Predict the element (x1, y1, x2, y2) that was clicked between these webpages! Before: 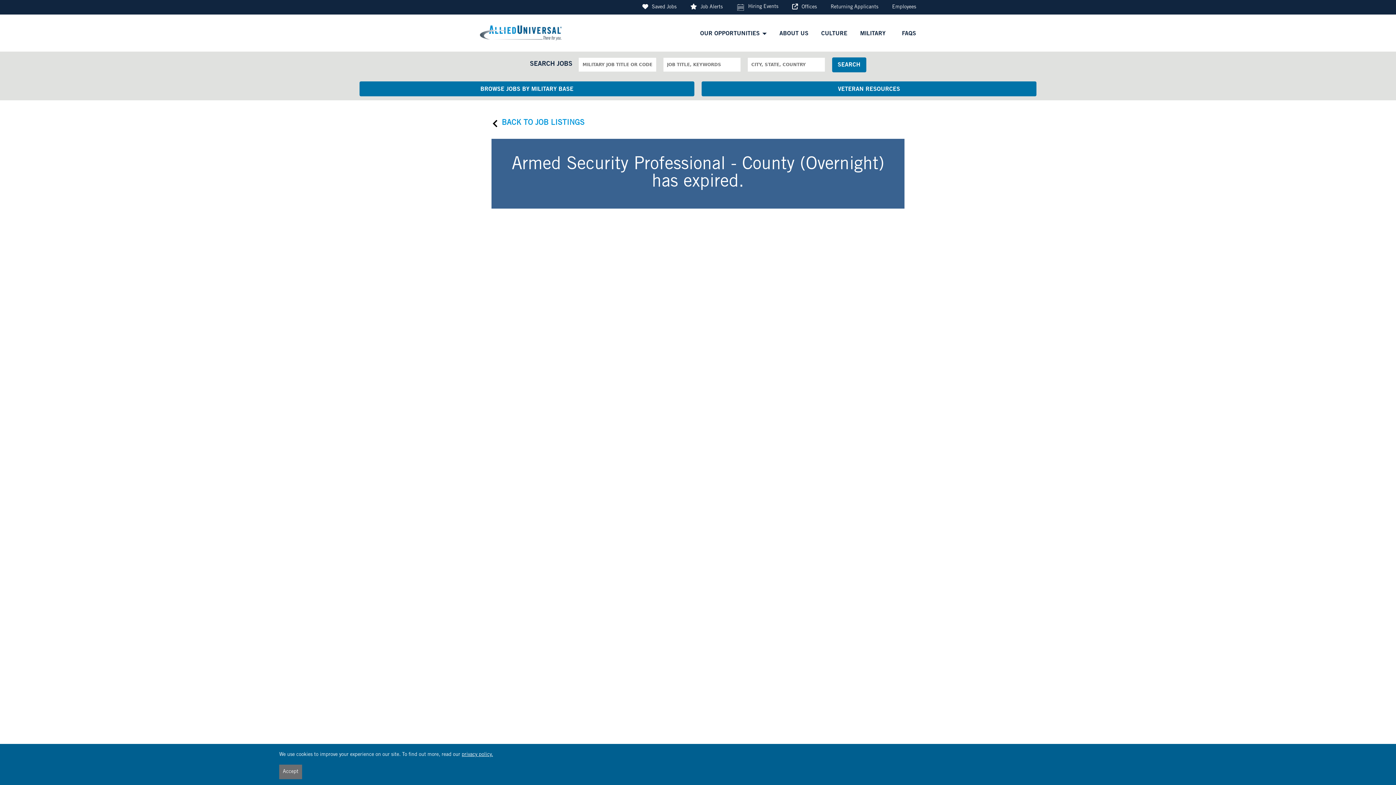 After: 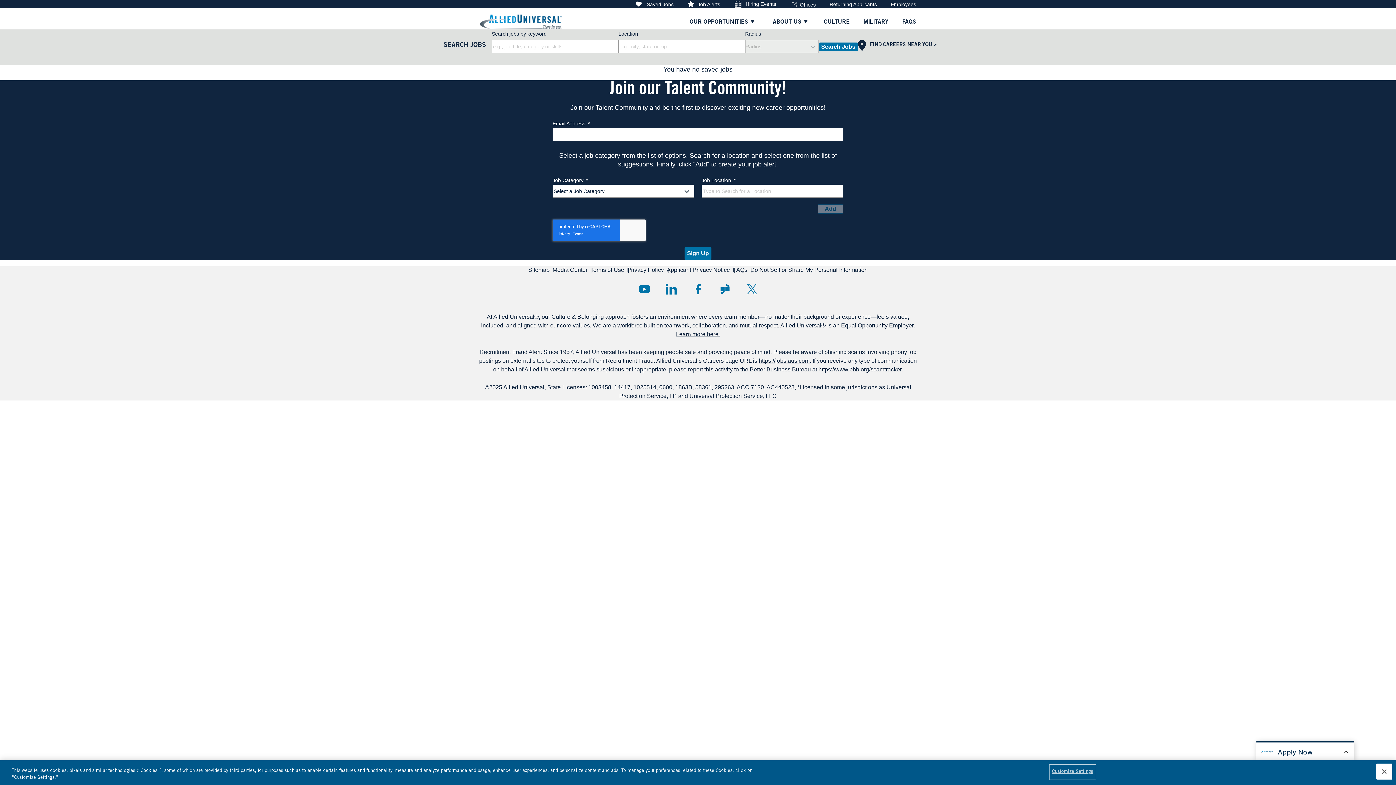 Action: bbox: (642, 3, 676, 11) label: Saved Jobs